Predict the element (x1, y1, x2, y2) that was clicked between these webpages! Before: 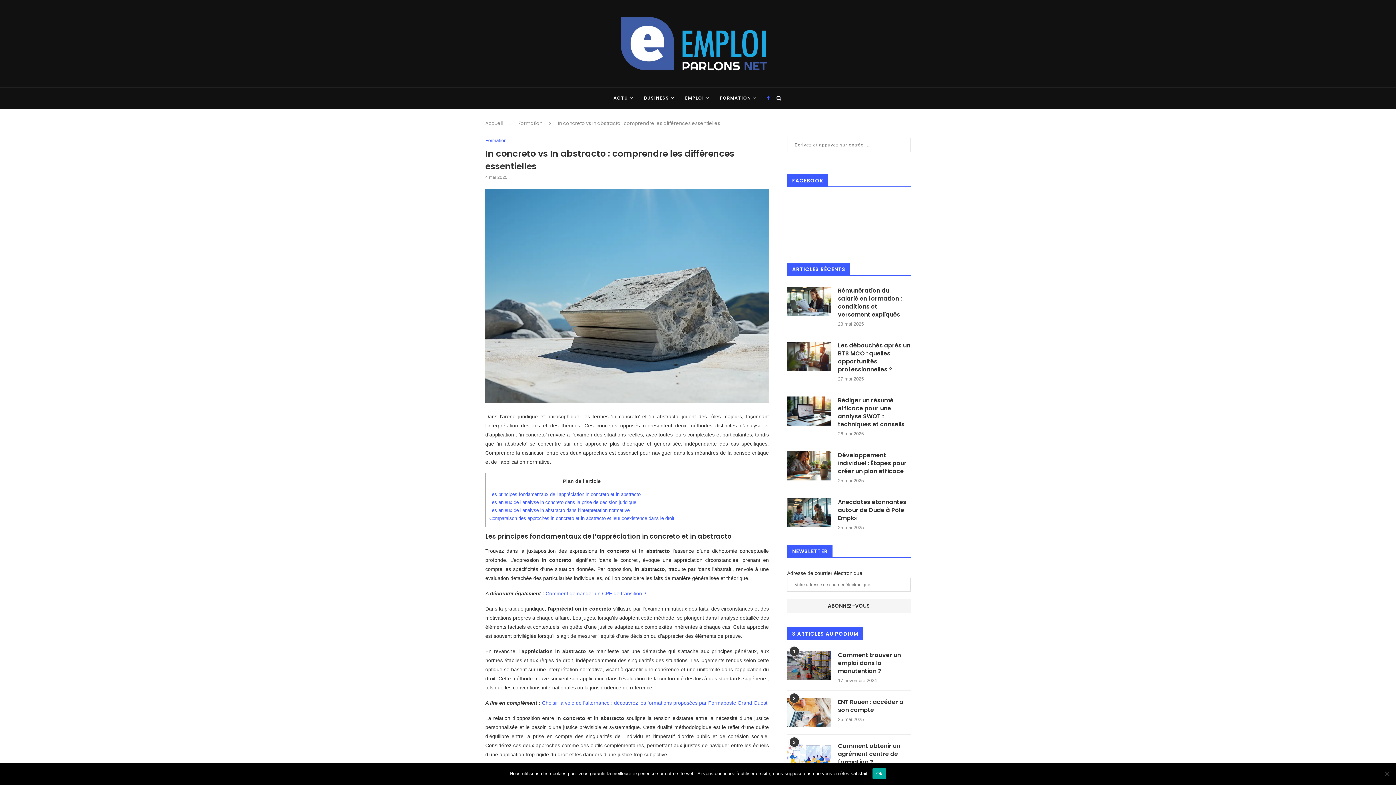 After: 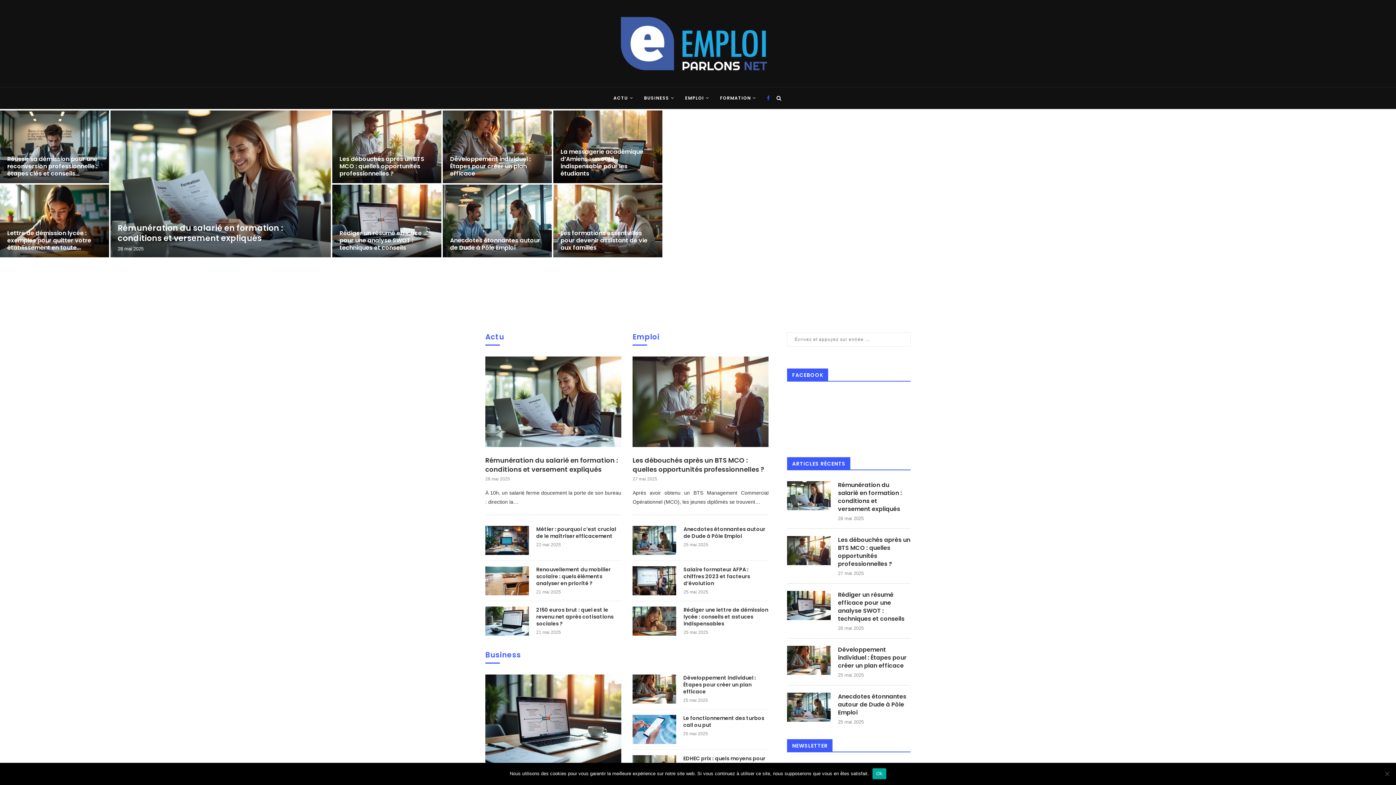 Action: label: Accueil bbox: (485, 119, 502, 126)